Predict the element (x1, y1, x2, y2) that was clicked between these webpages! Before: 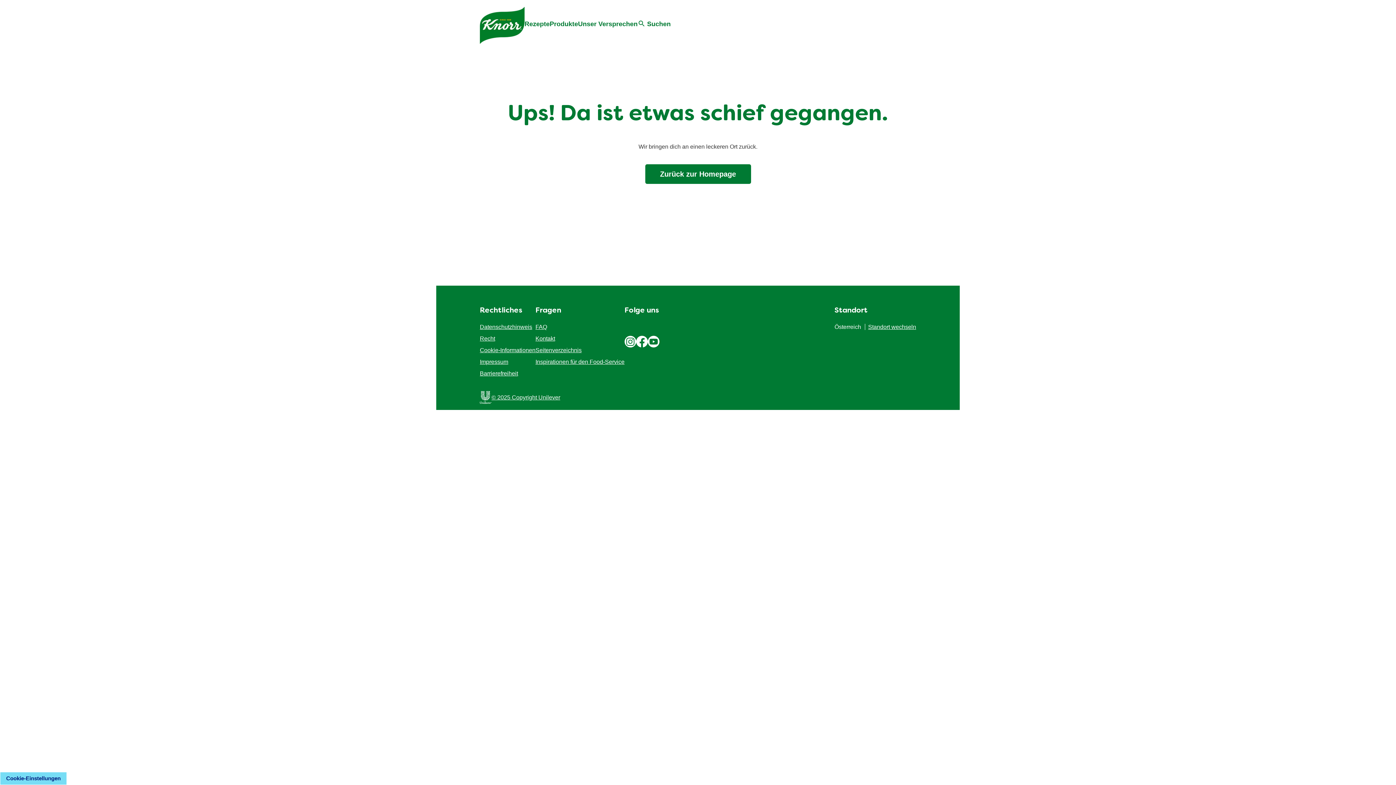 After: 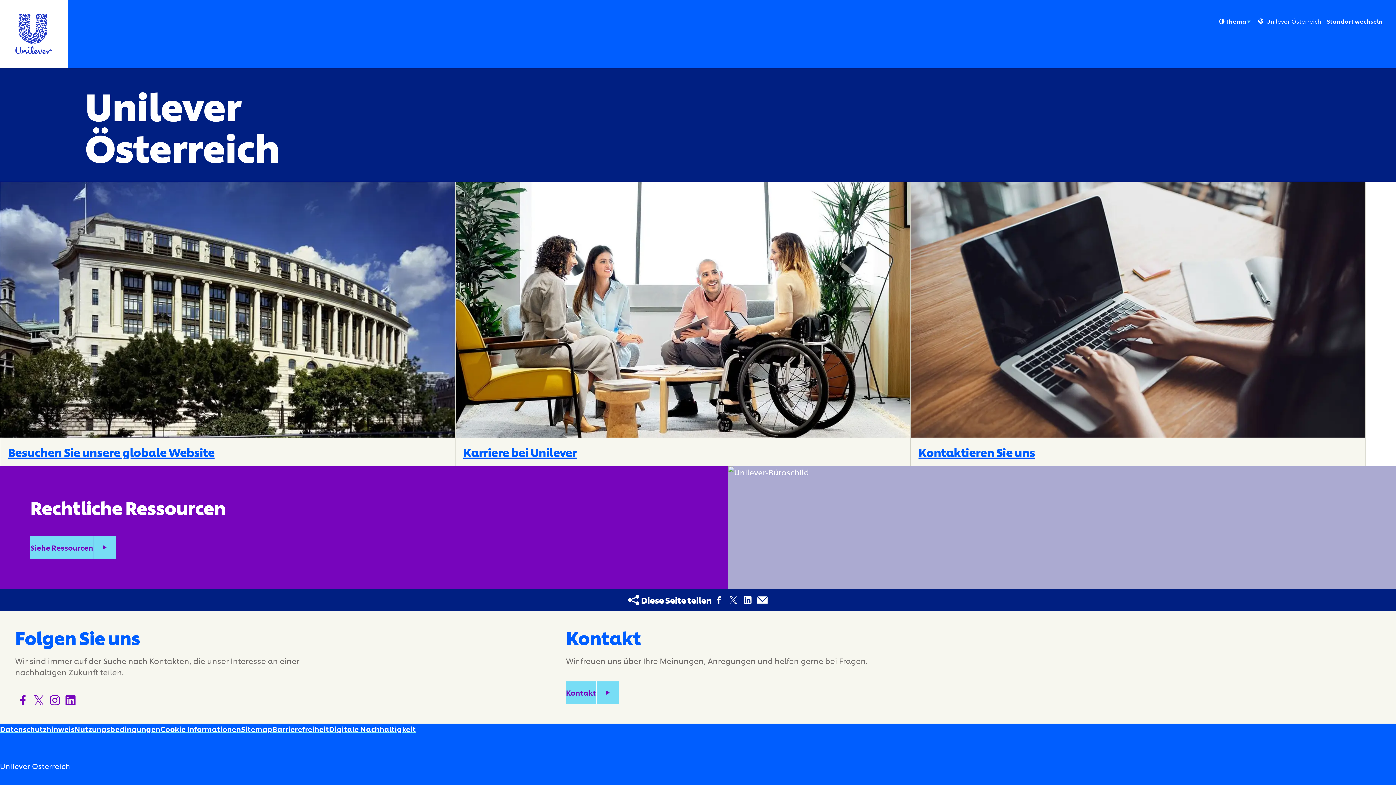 Action: bbox: (480, 391, 916, 404) label: © 2025 Copyright Unilever